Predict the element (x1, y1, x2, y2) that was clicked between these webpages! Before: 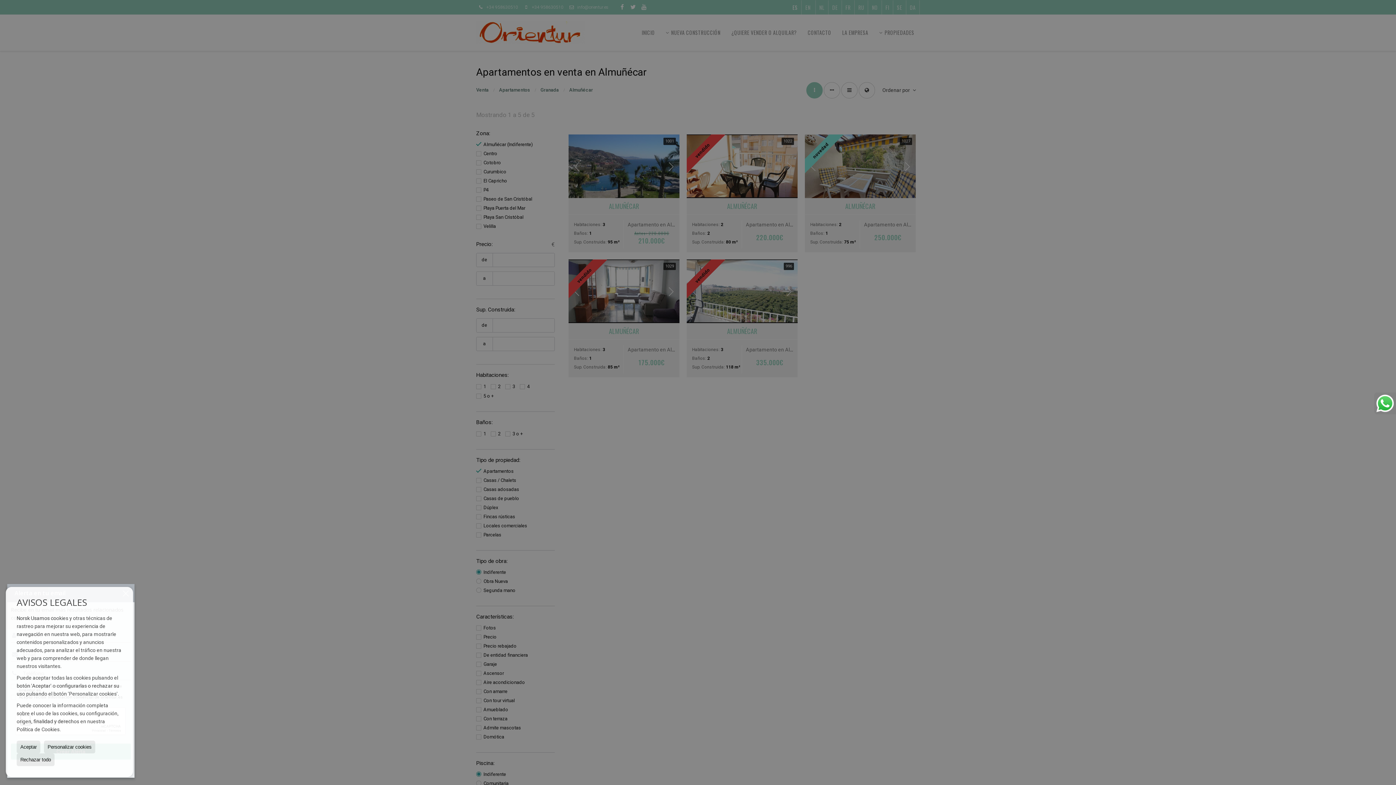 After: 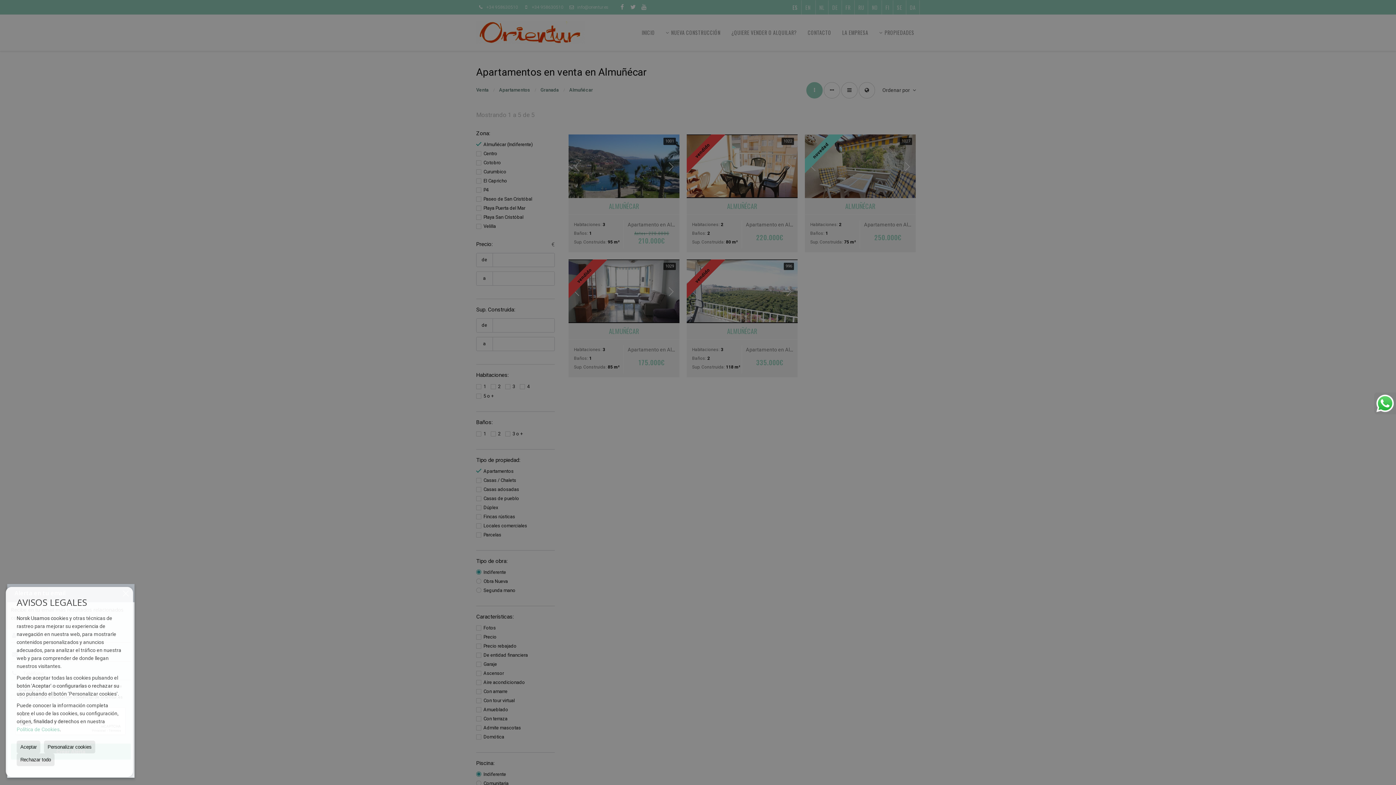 Action: bbox: (16, 726, 59, 732) label: Política de Cookies